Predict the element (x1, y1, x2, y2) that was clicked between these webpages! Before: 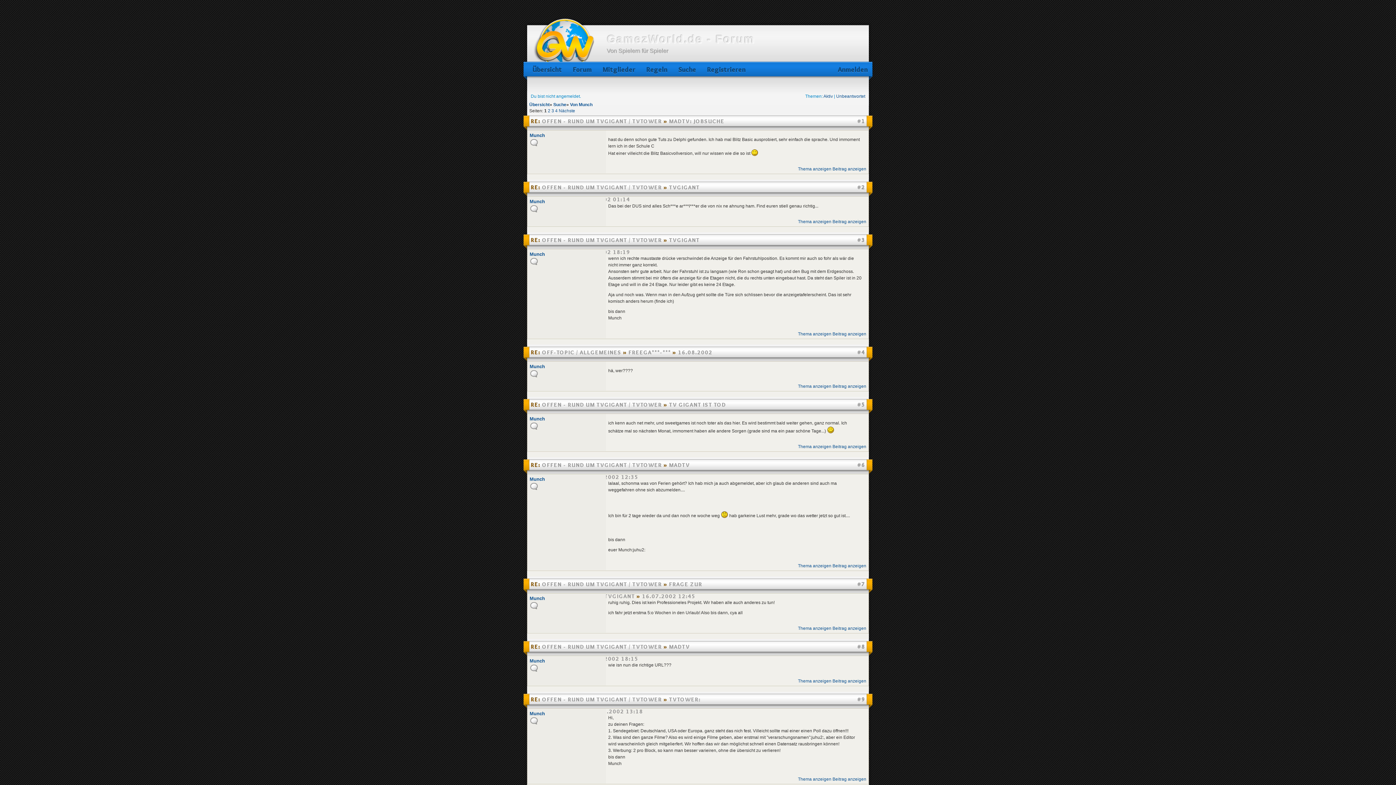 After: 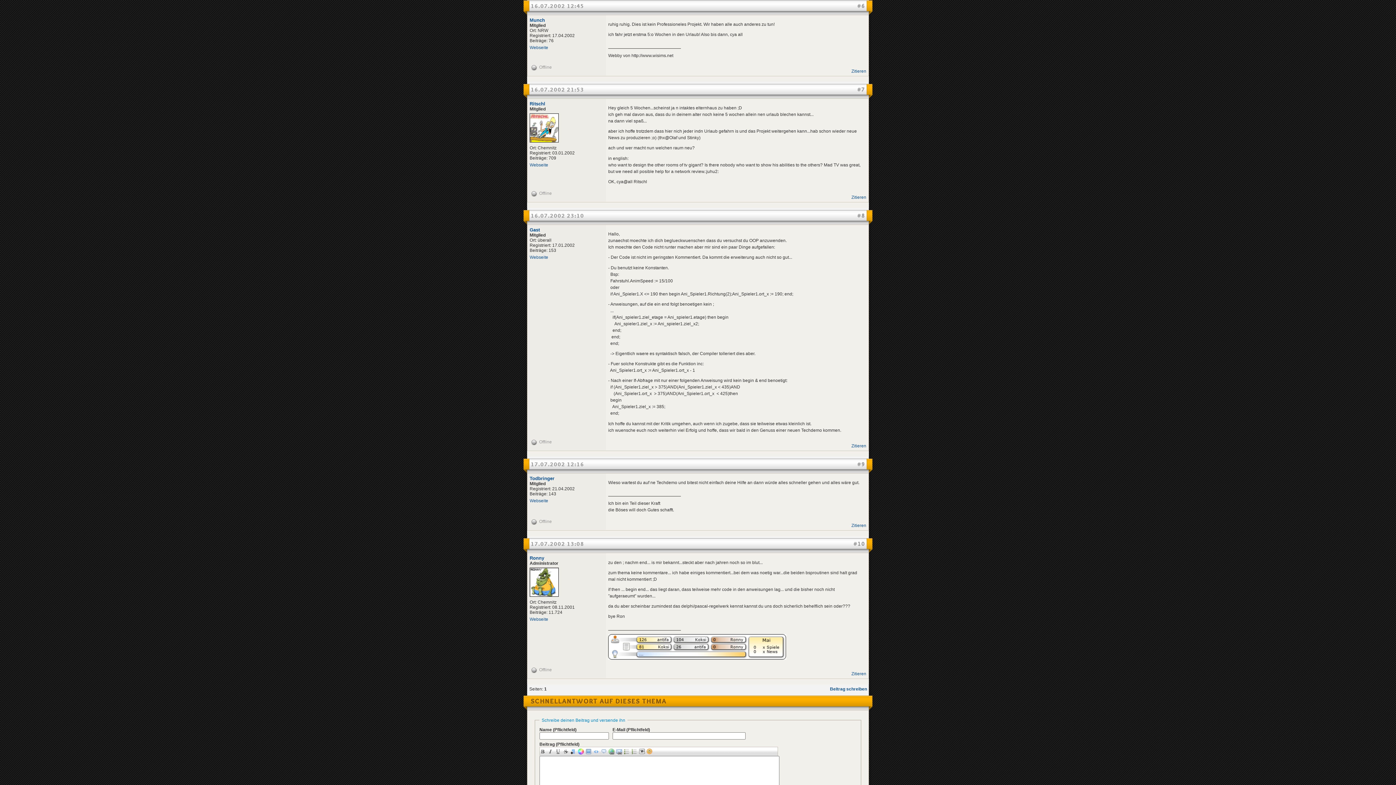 Action: label: 16.07.2002 12:45 bbox: (642, 593, 695, 599)